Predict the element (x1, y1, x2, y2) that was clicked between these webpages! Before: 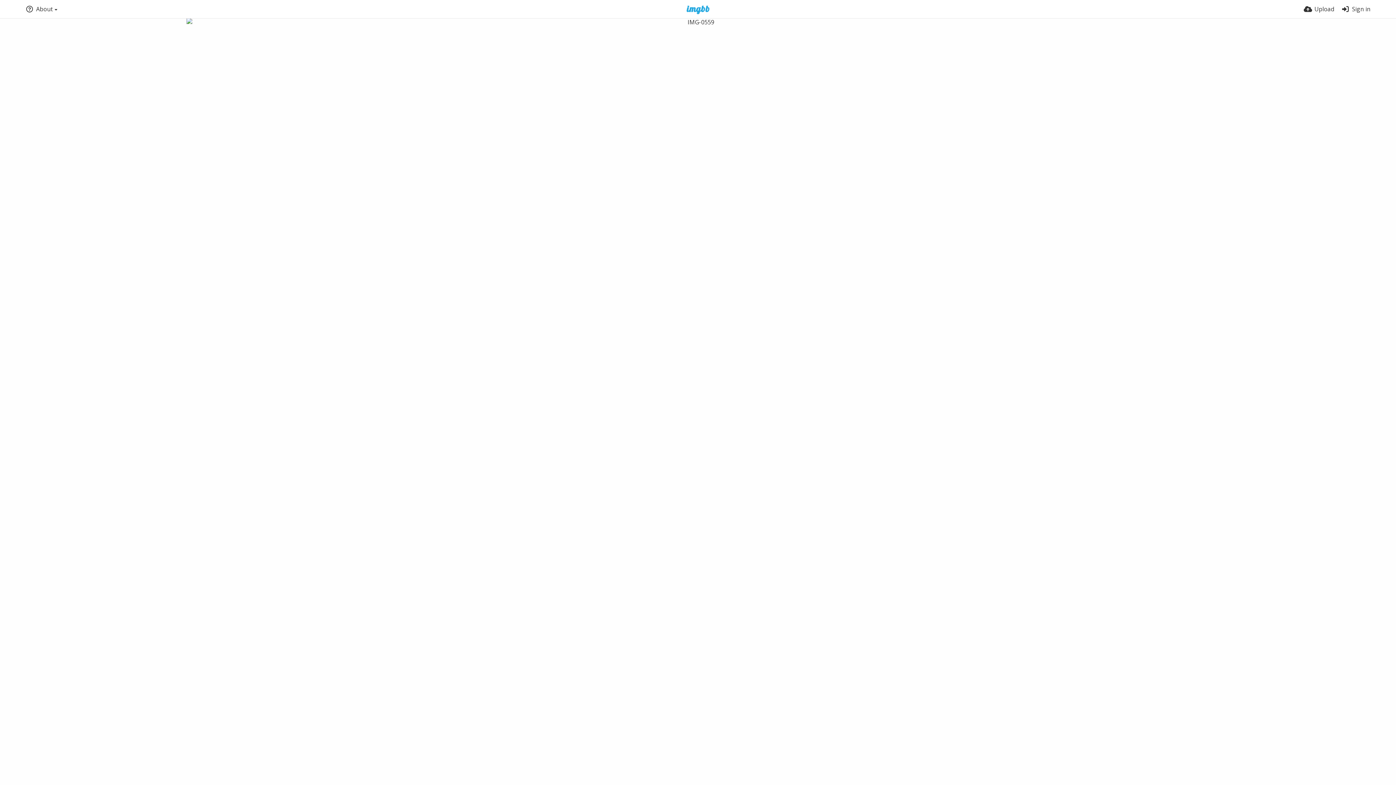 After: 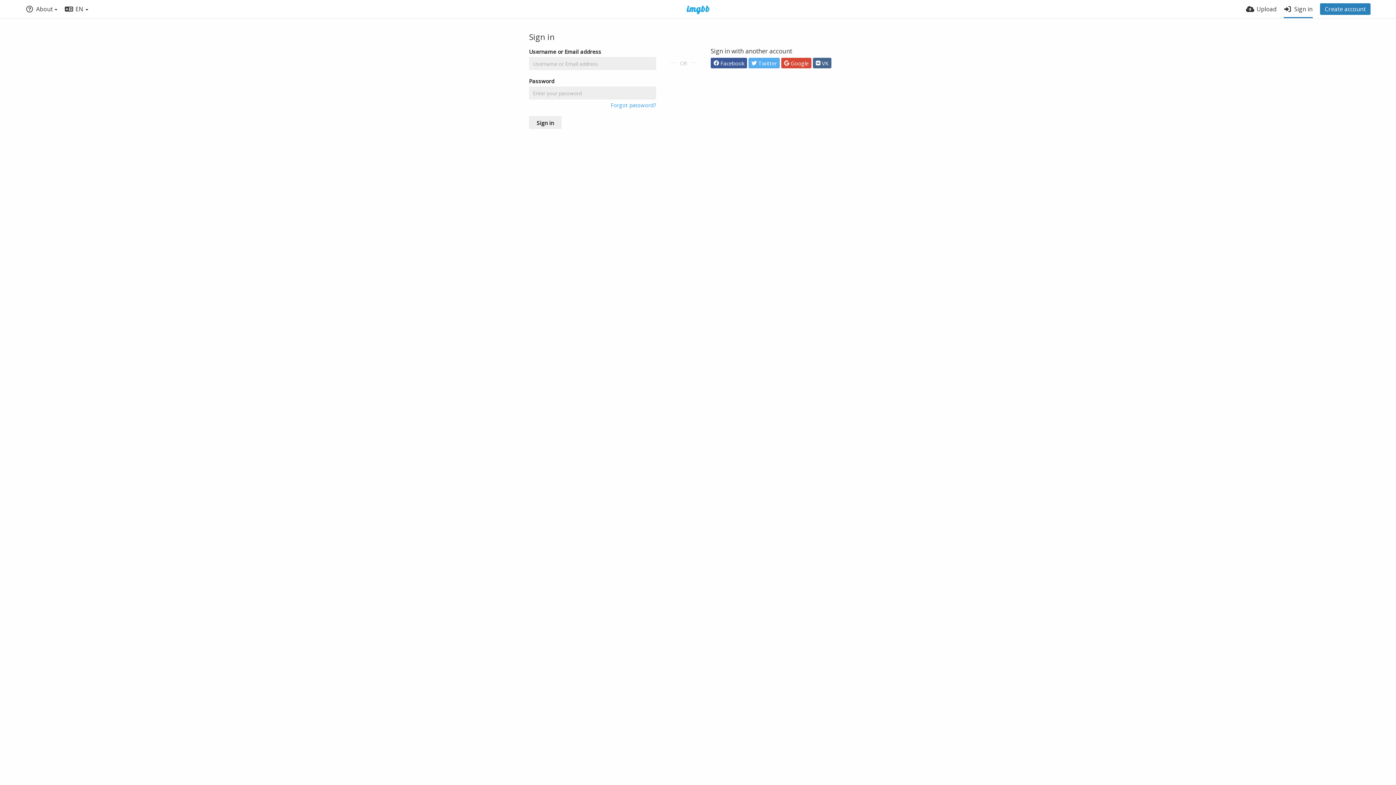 Action: label: Sign in bbox: (1341, 0, 1370, 18)